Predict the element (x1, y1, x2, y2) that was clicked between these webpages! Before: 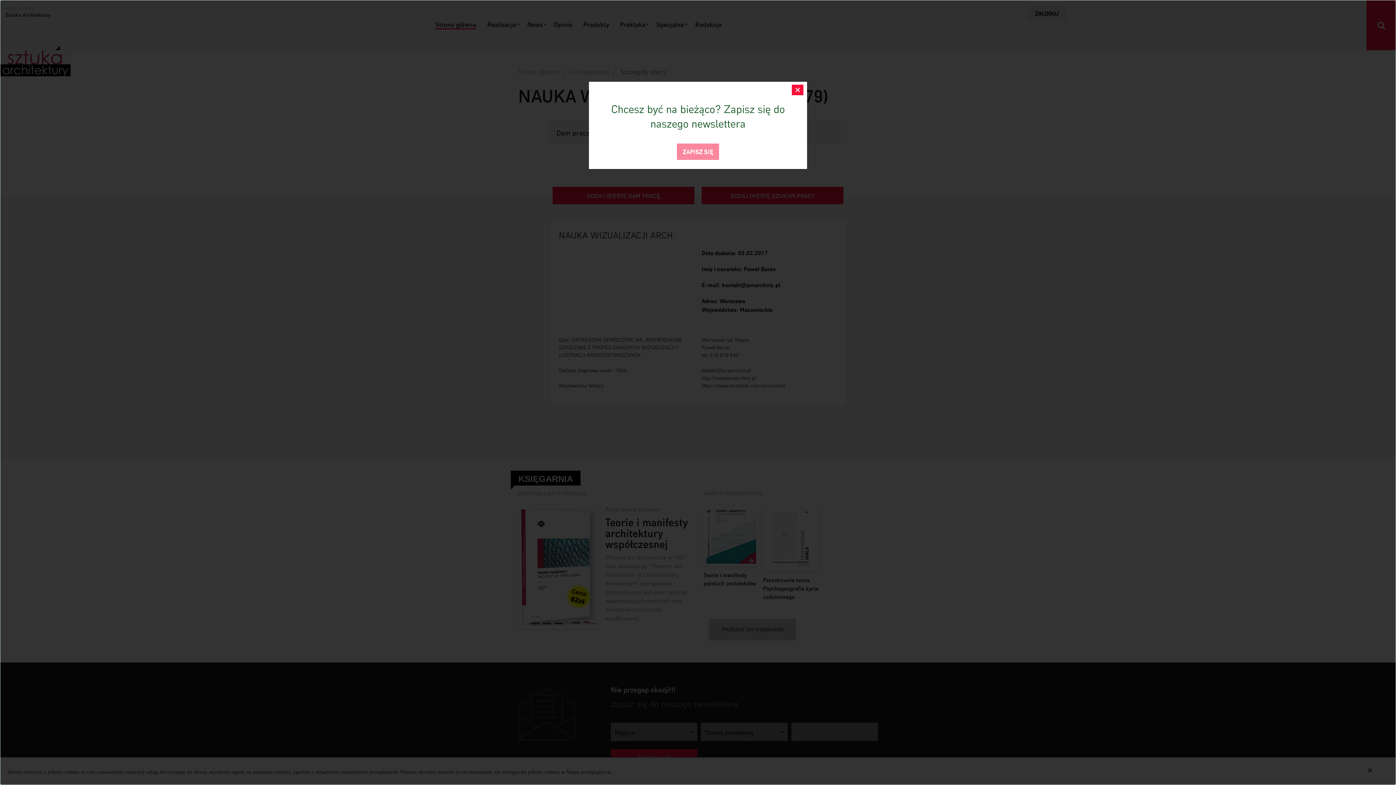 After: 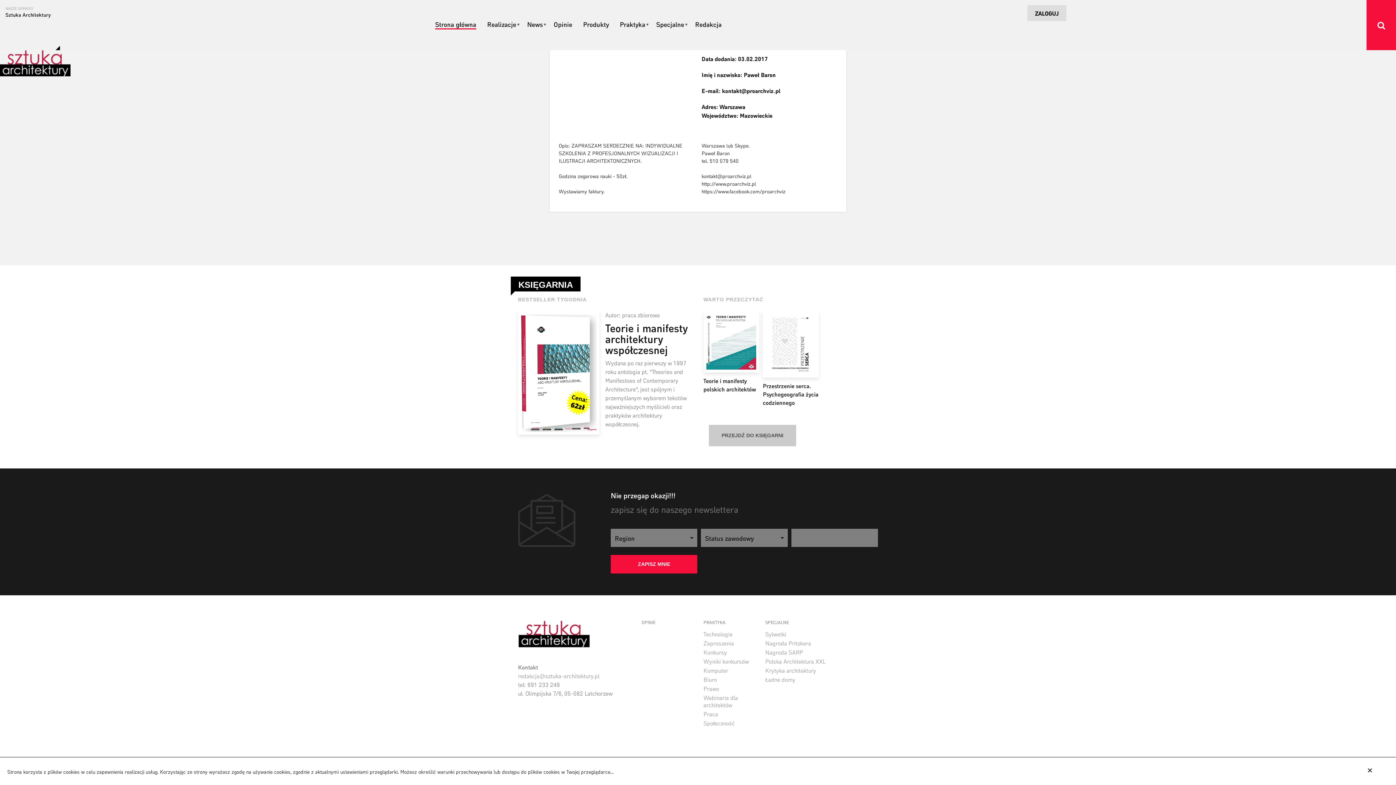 Action: label: ZAPISZ SIĘ bbox: (677, 143, 719, 160)